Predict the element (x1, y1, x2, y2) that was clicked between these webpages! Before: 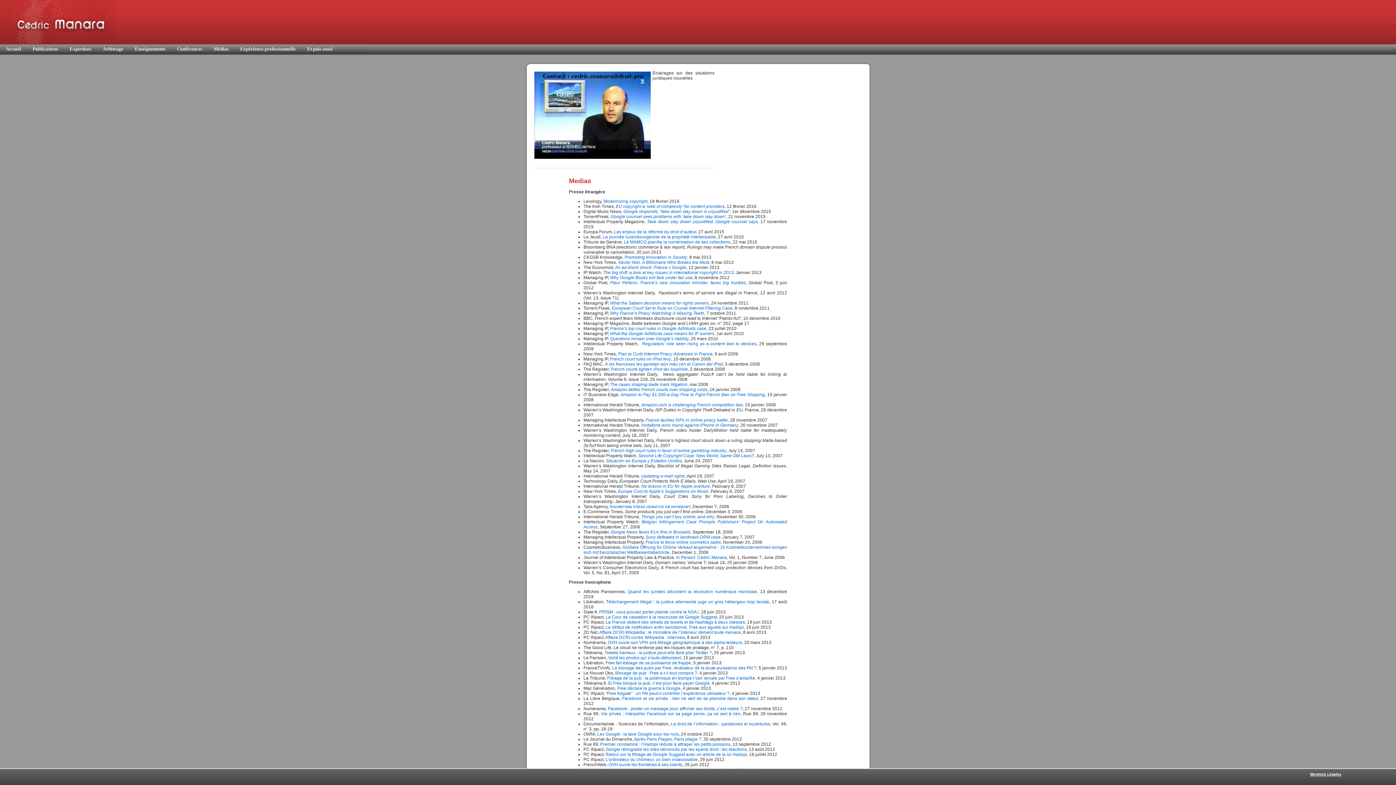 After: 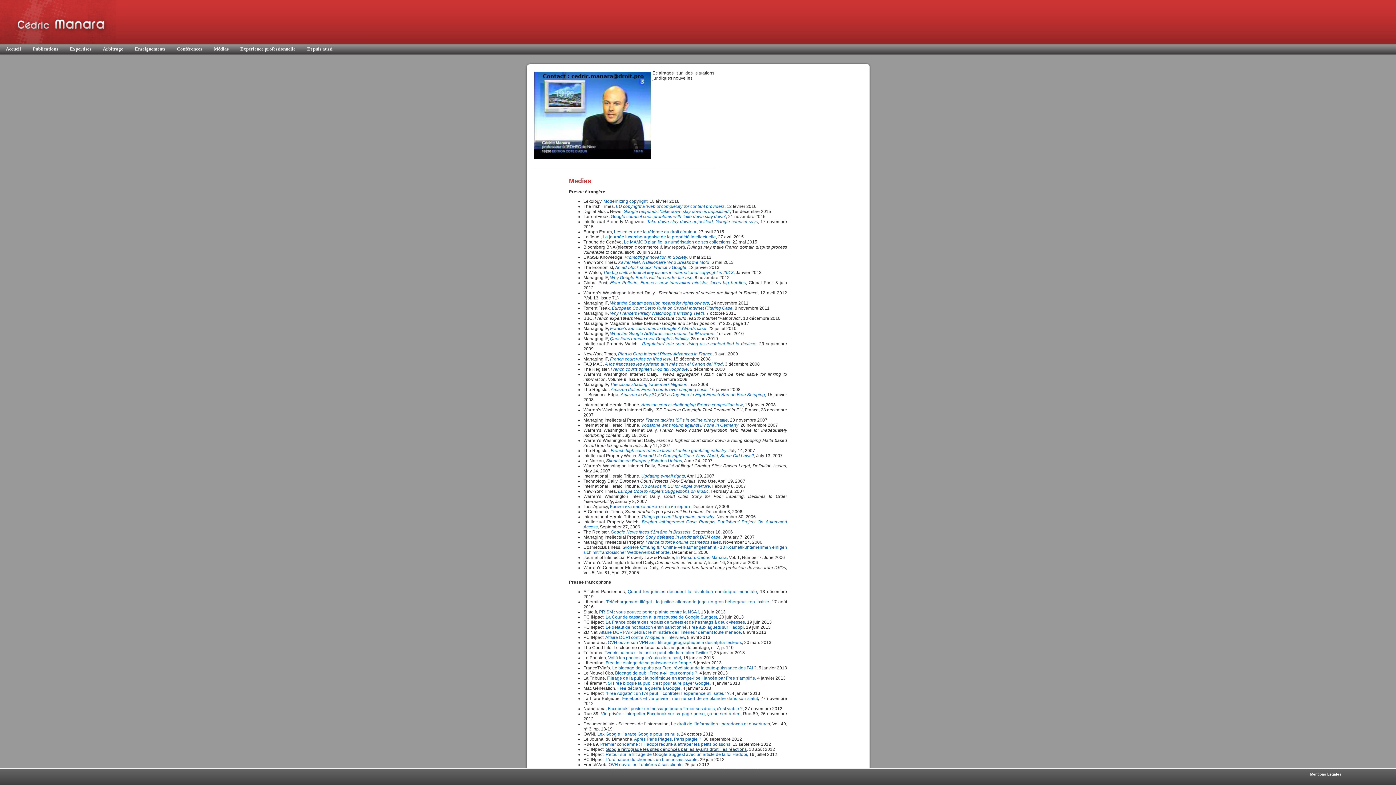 Action: bbox: (605, 747, 746, 752) label: Google rétrograde les sites dénoncés par les ayants droit : les réactions